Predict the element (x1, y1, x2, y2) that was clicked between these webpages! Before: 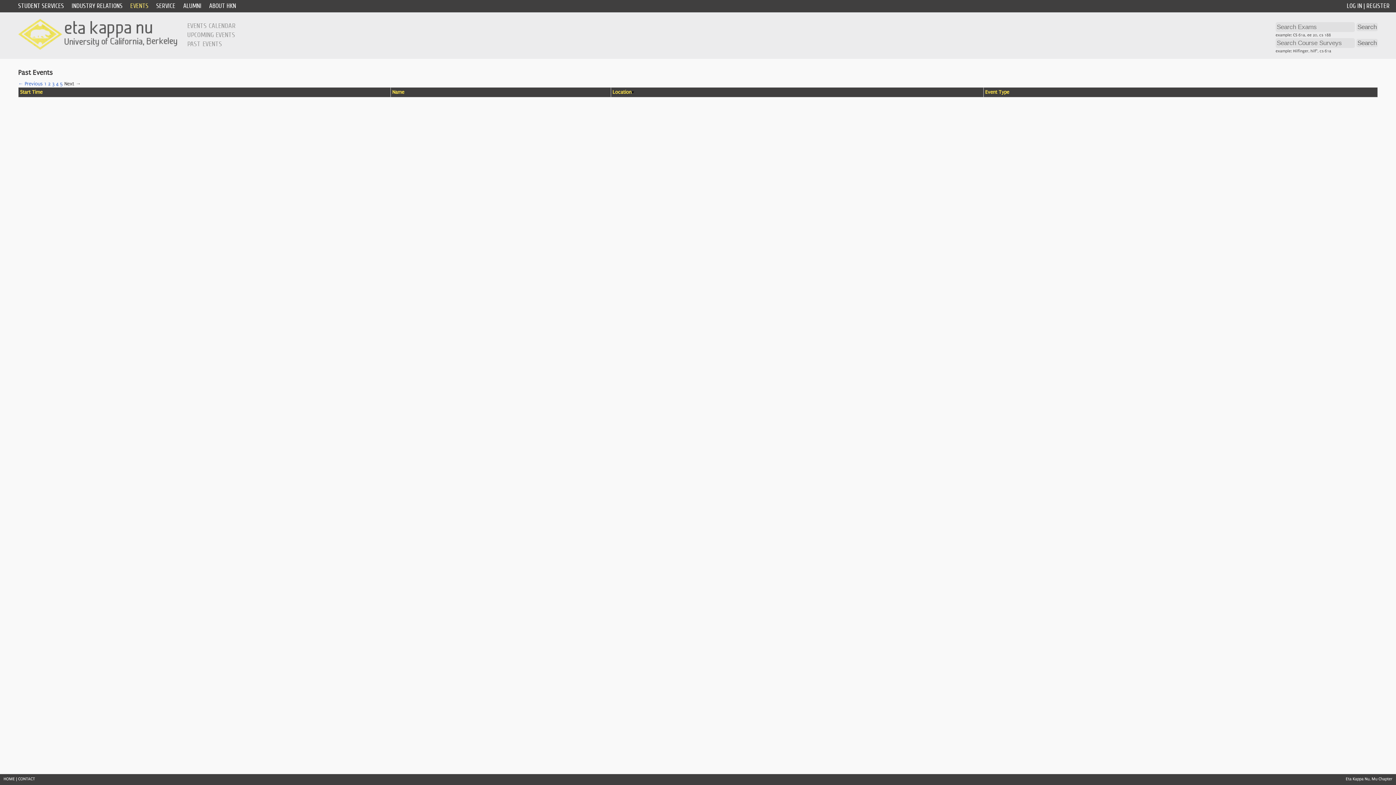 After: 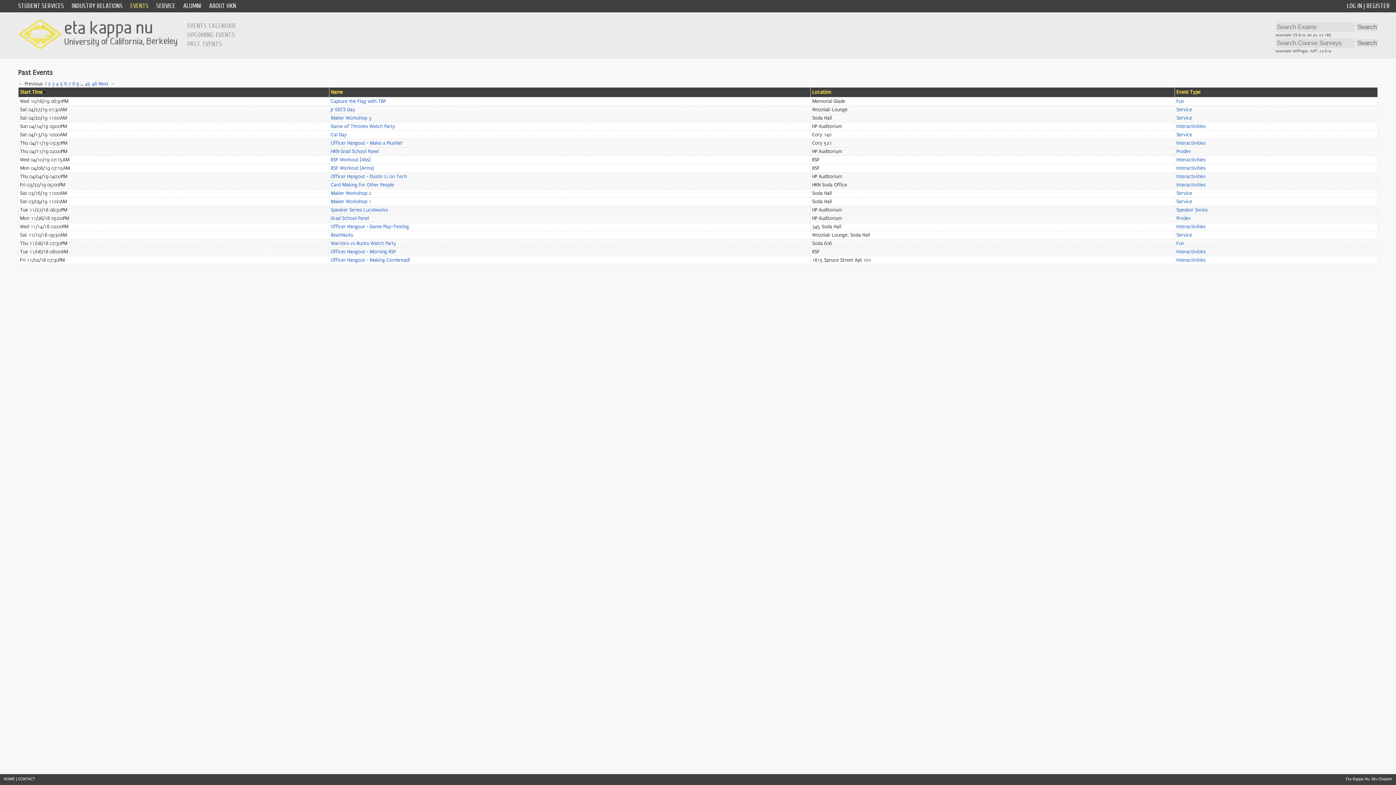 Action: label: PAST EVENTS bbox: (187, 40, 222, 48)